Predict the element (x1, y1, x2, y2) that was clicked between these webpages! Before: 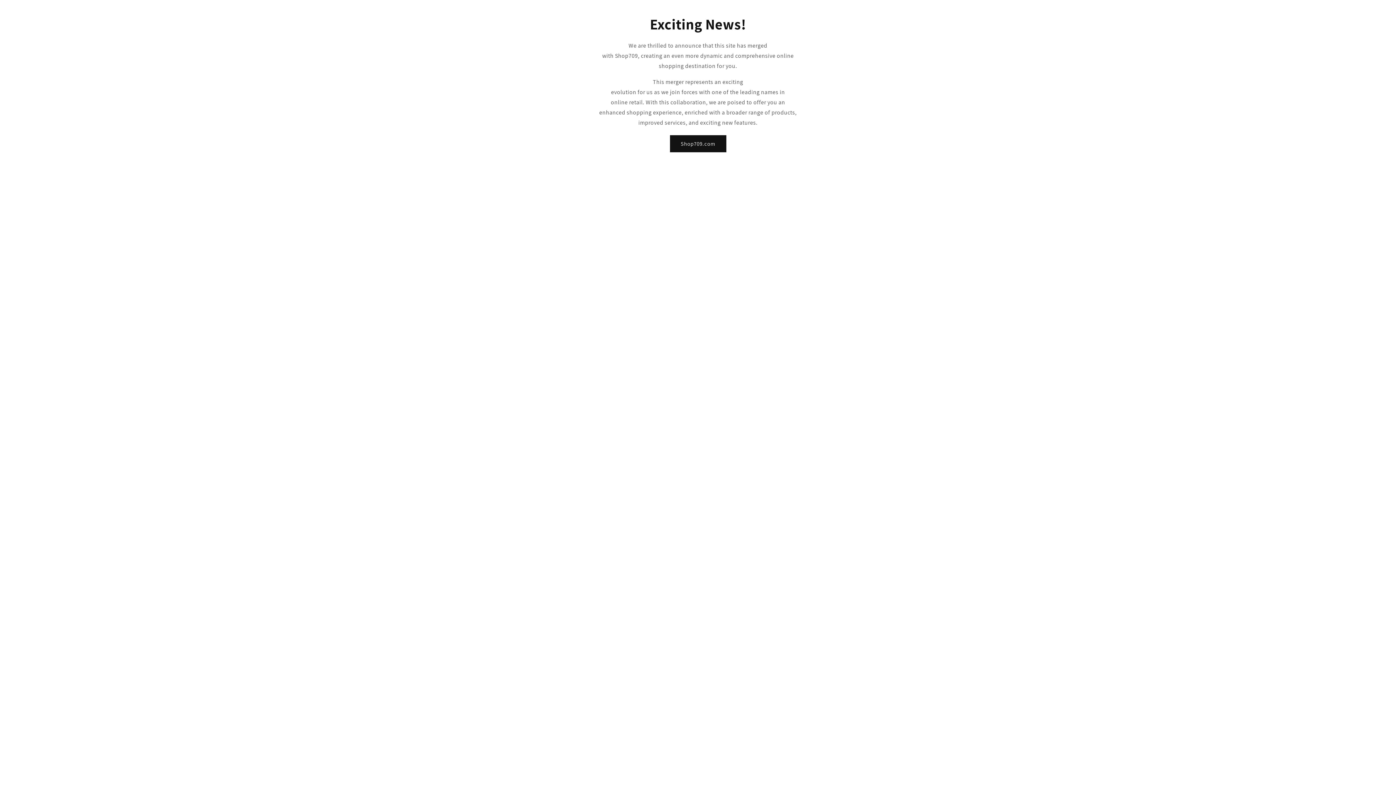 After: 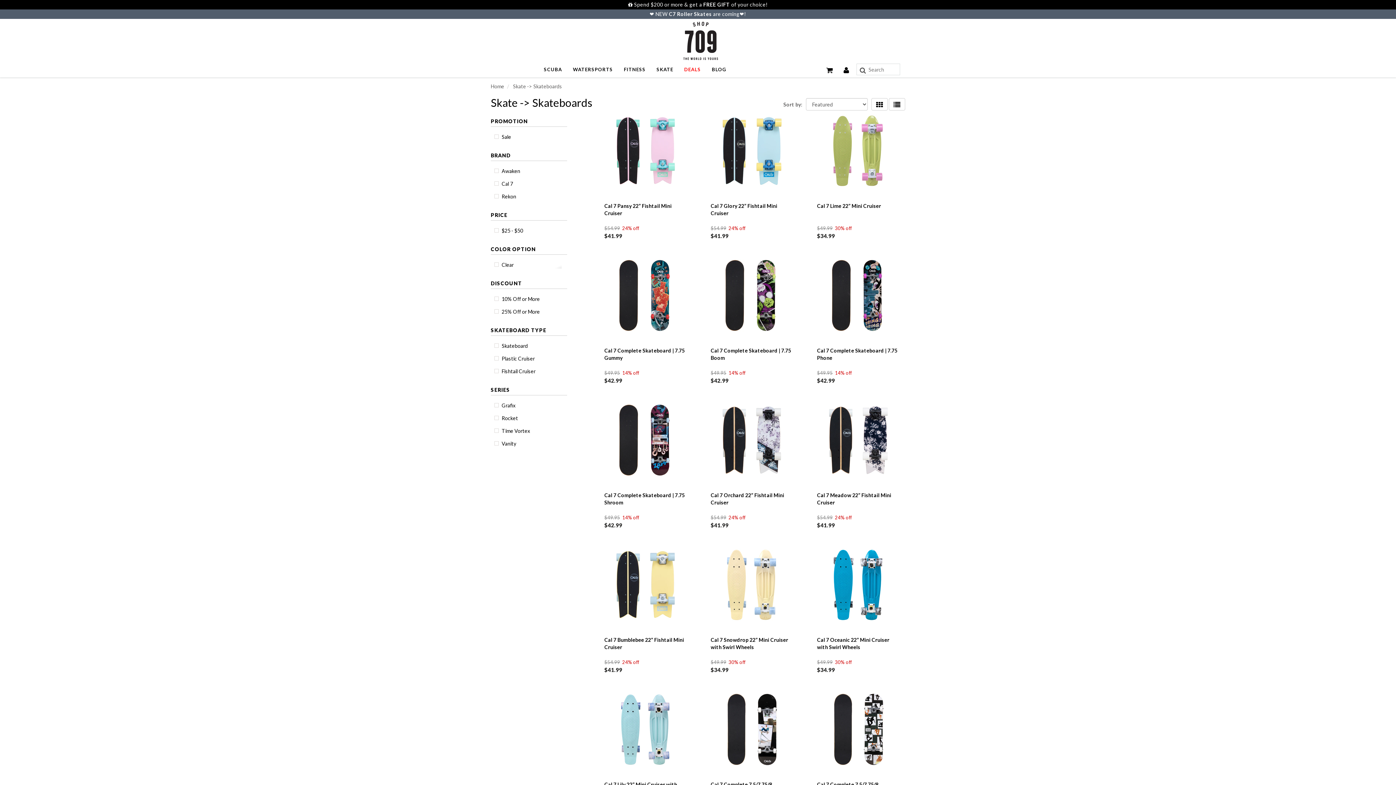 Action: bbox: (670, 135, 726, 152) label: Shop709.com